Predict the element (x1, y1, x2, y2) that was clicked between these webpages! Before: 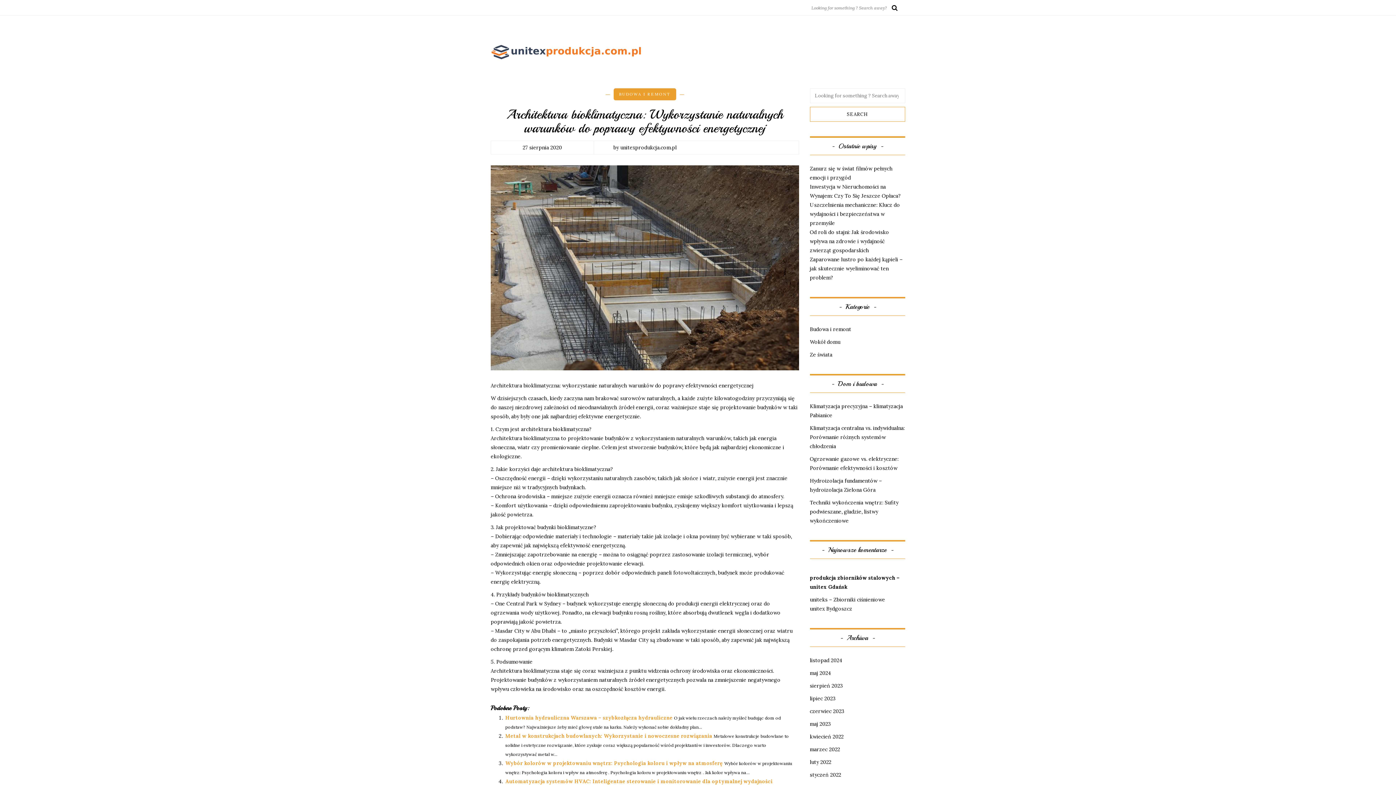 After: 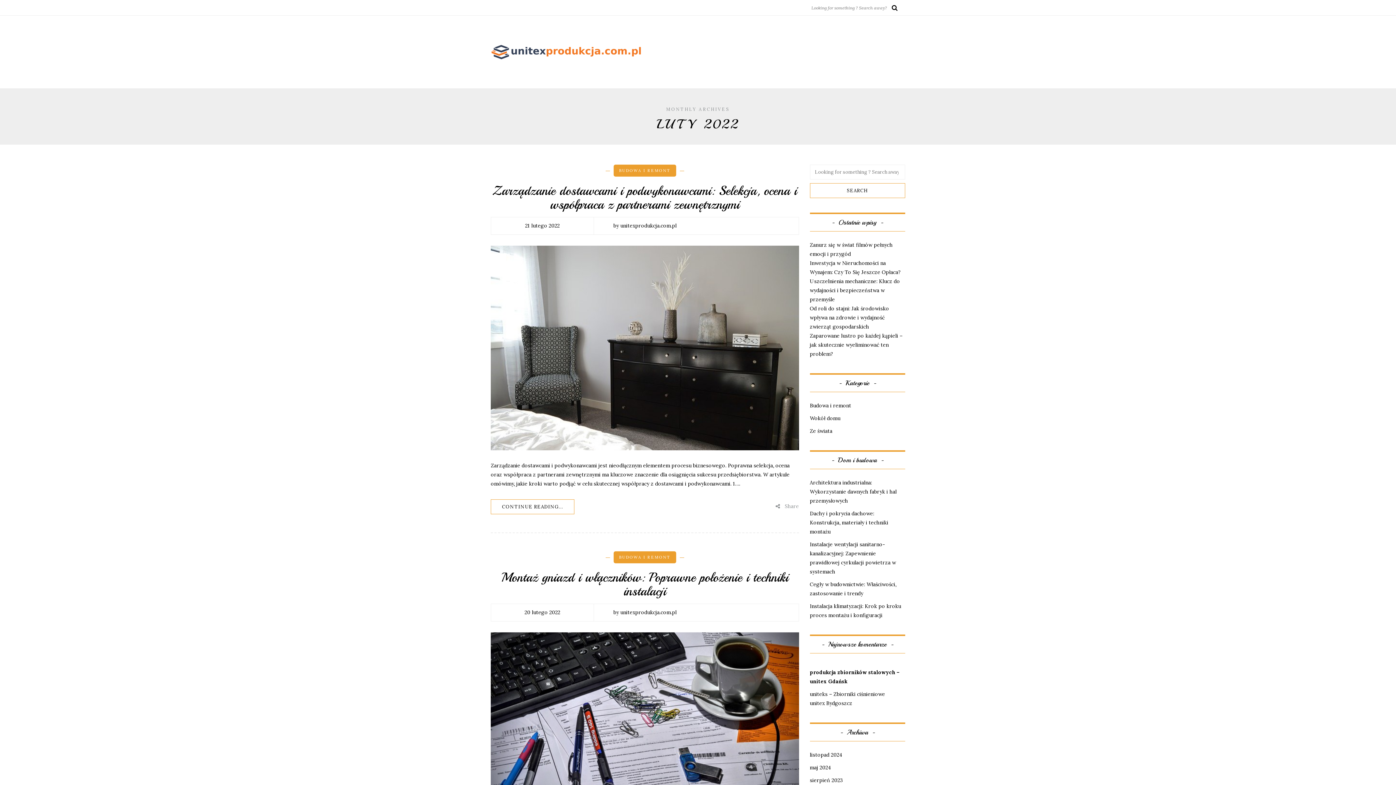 Action: bbox: (810, 759, 831, 765) label: luty 2022